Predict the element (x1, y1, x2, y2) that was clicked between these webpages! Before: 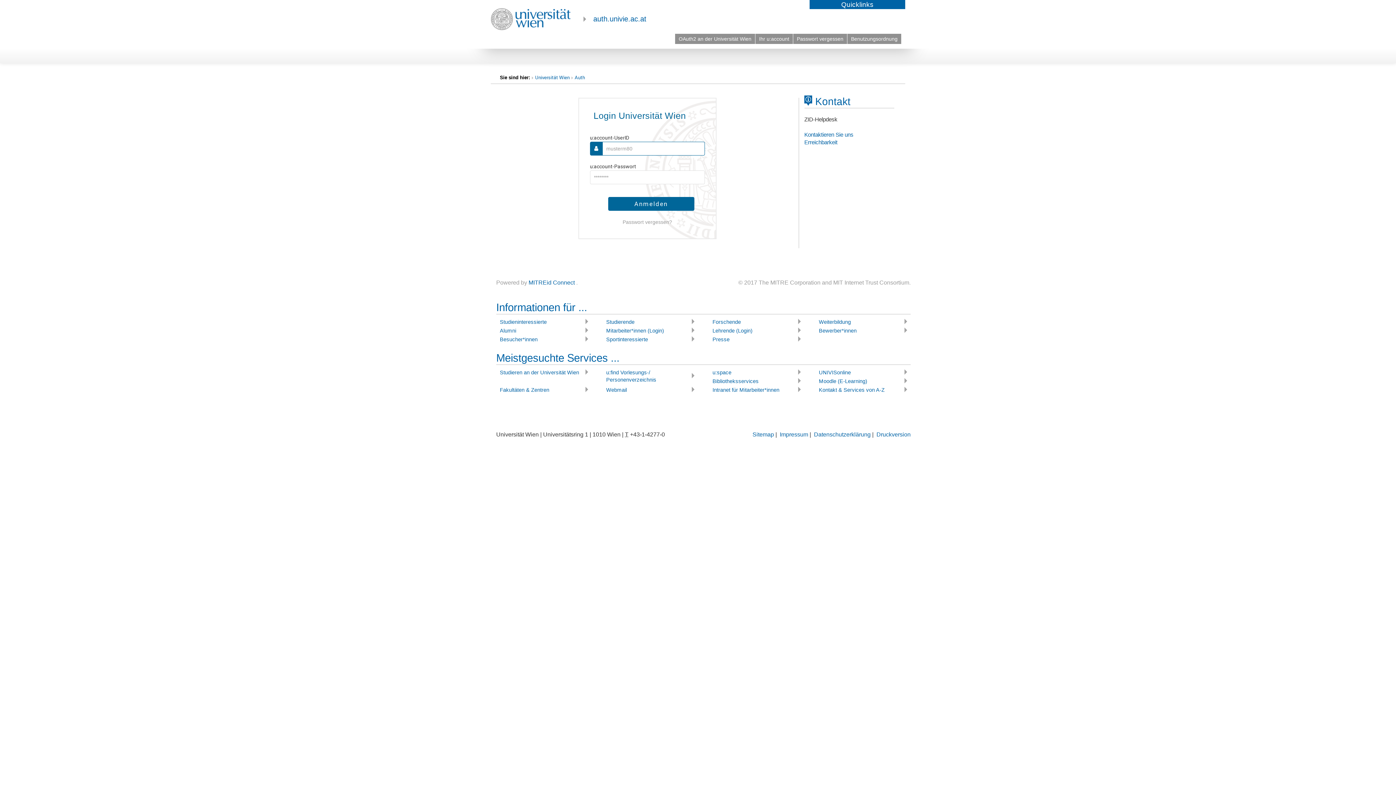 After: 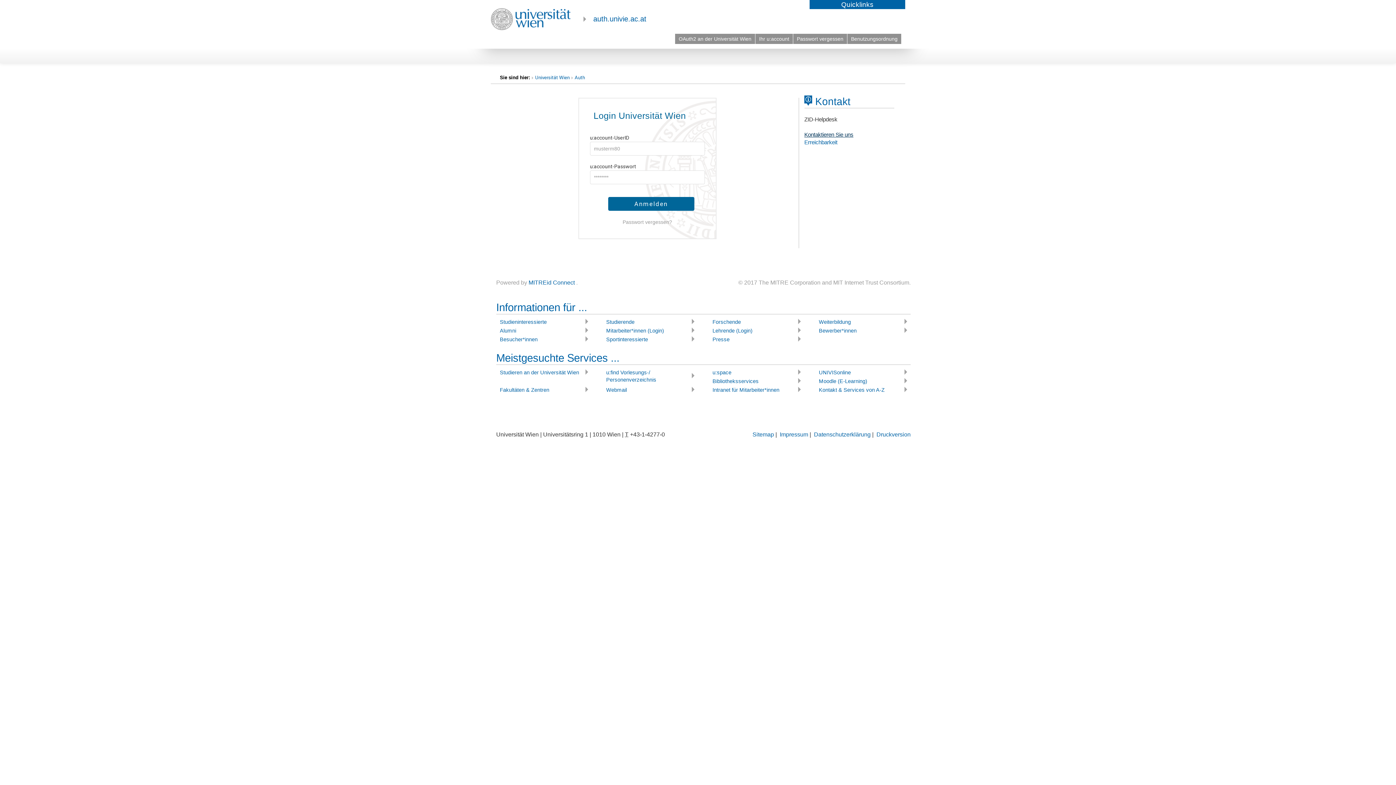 Action: bbox: (804, 131, 853, 137) label: Kontaktieren Sie uns